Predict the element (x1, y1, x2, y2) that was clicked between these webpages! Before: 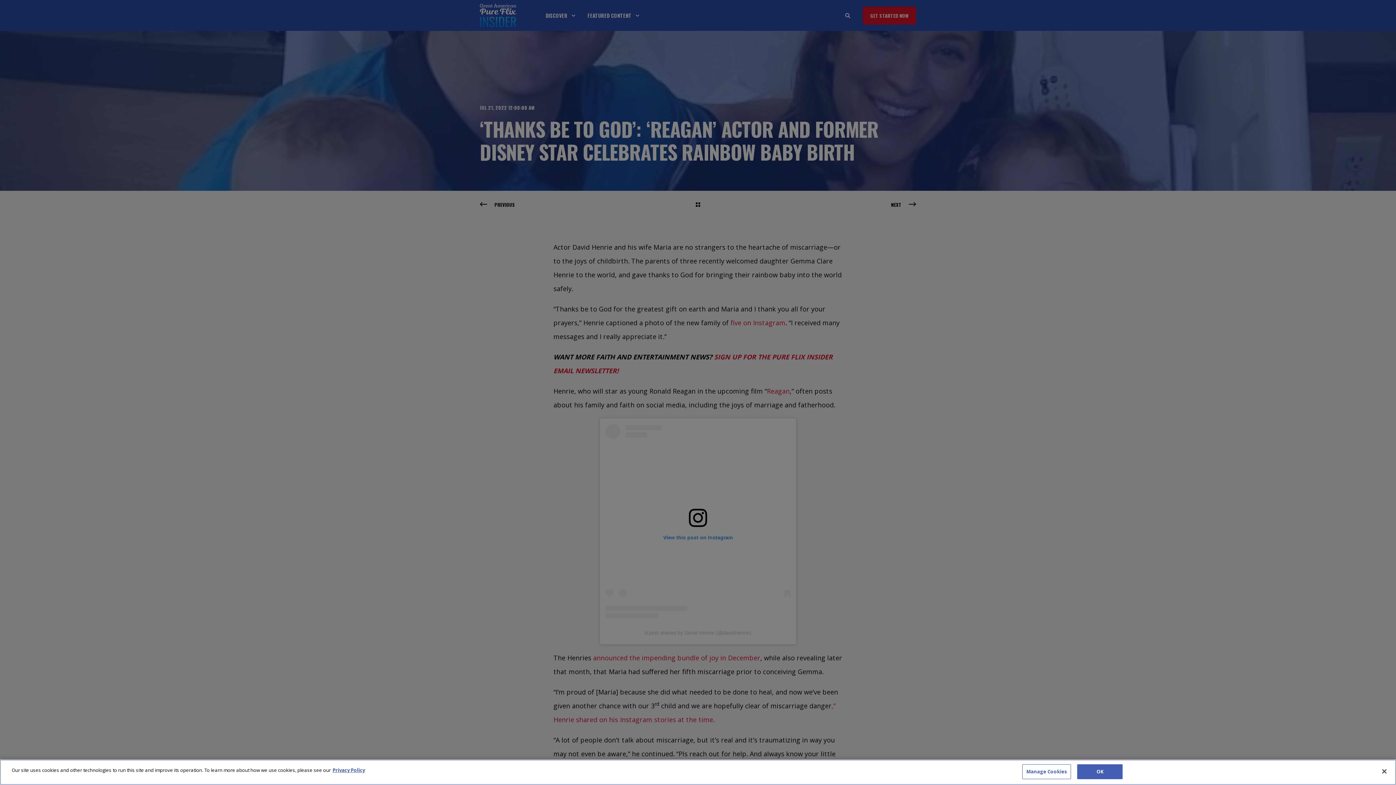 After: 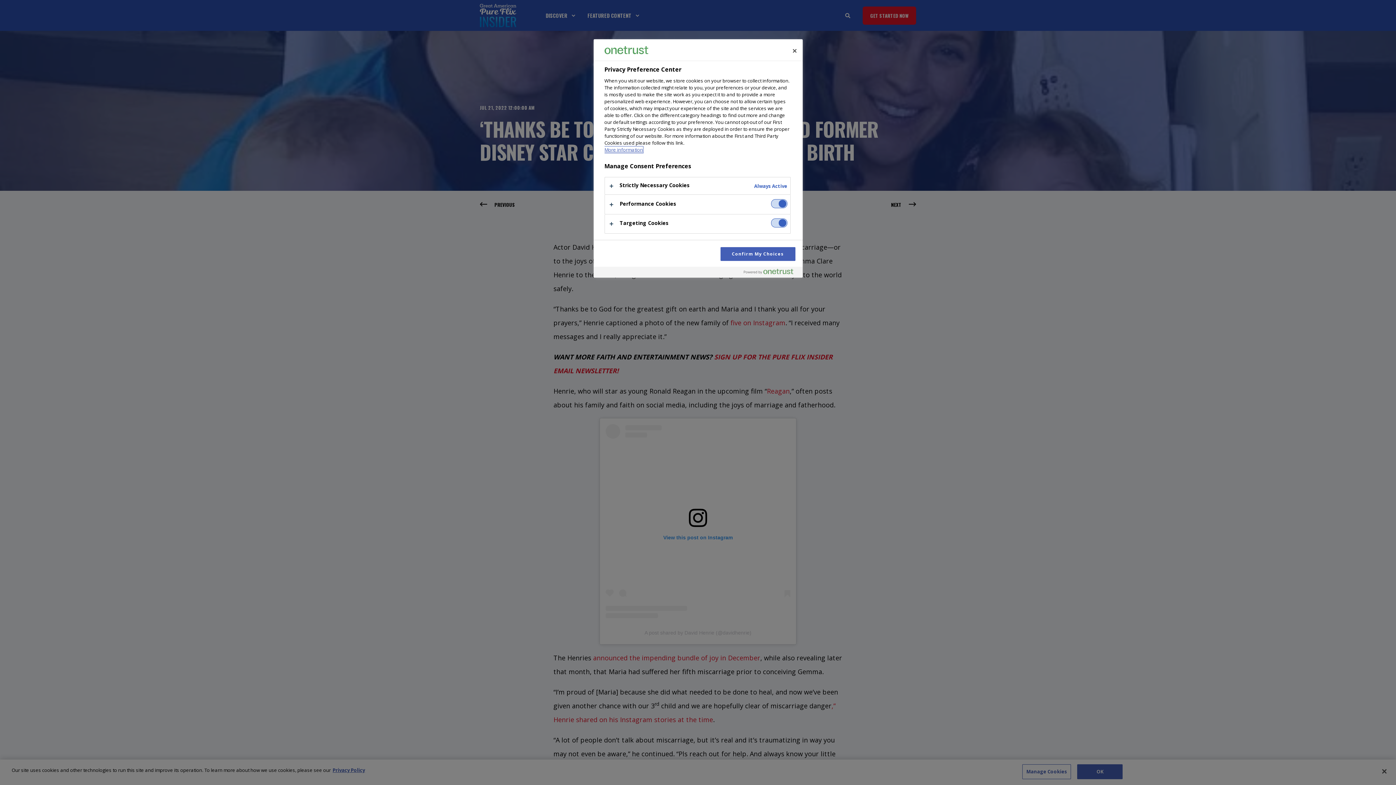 Action: bbox: (1022, 764, 1071, 779) label: Manage Cookies